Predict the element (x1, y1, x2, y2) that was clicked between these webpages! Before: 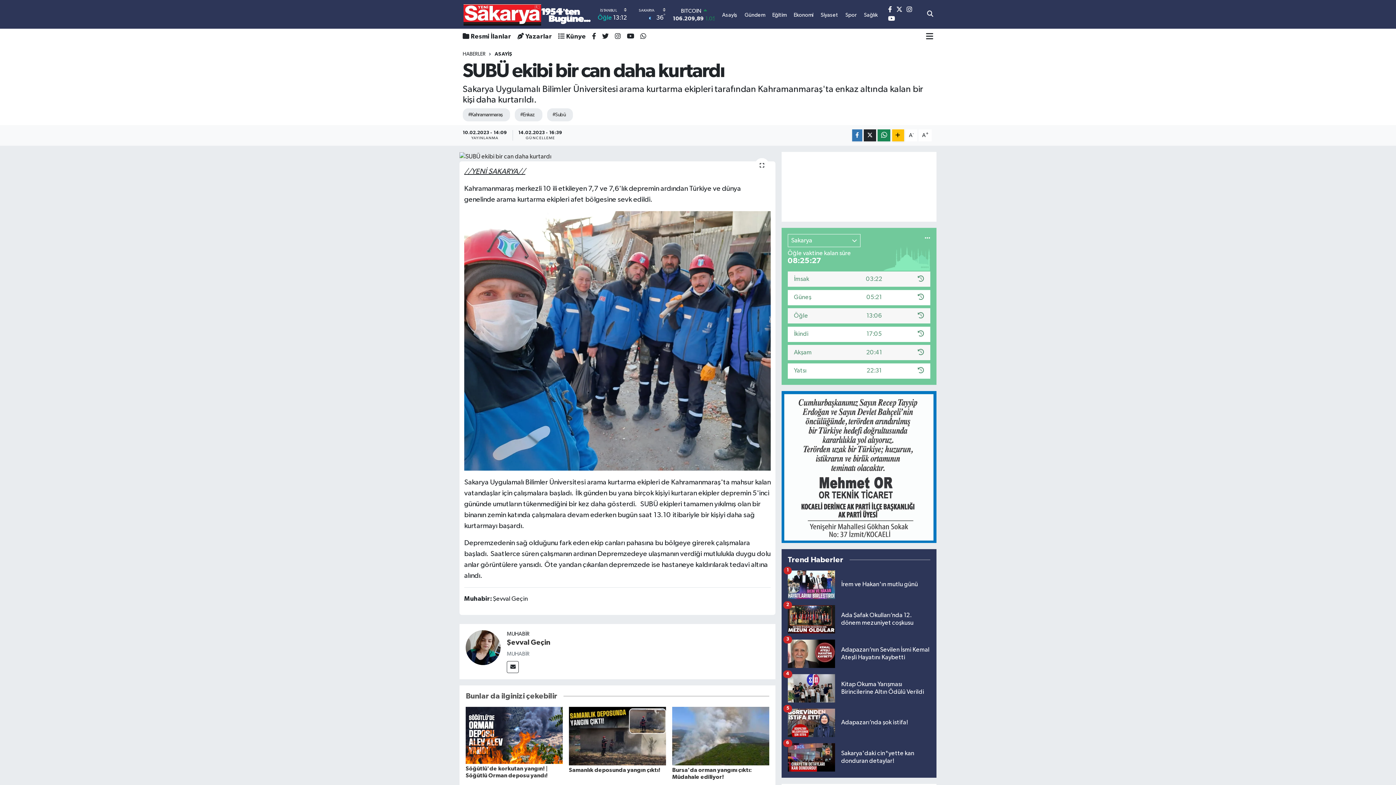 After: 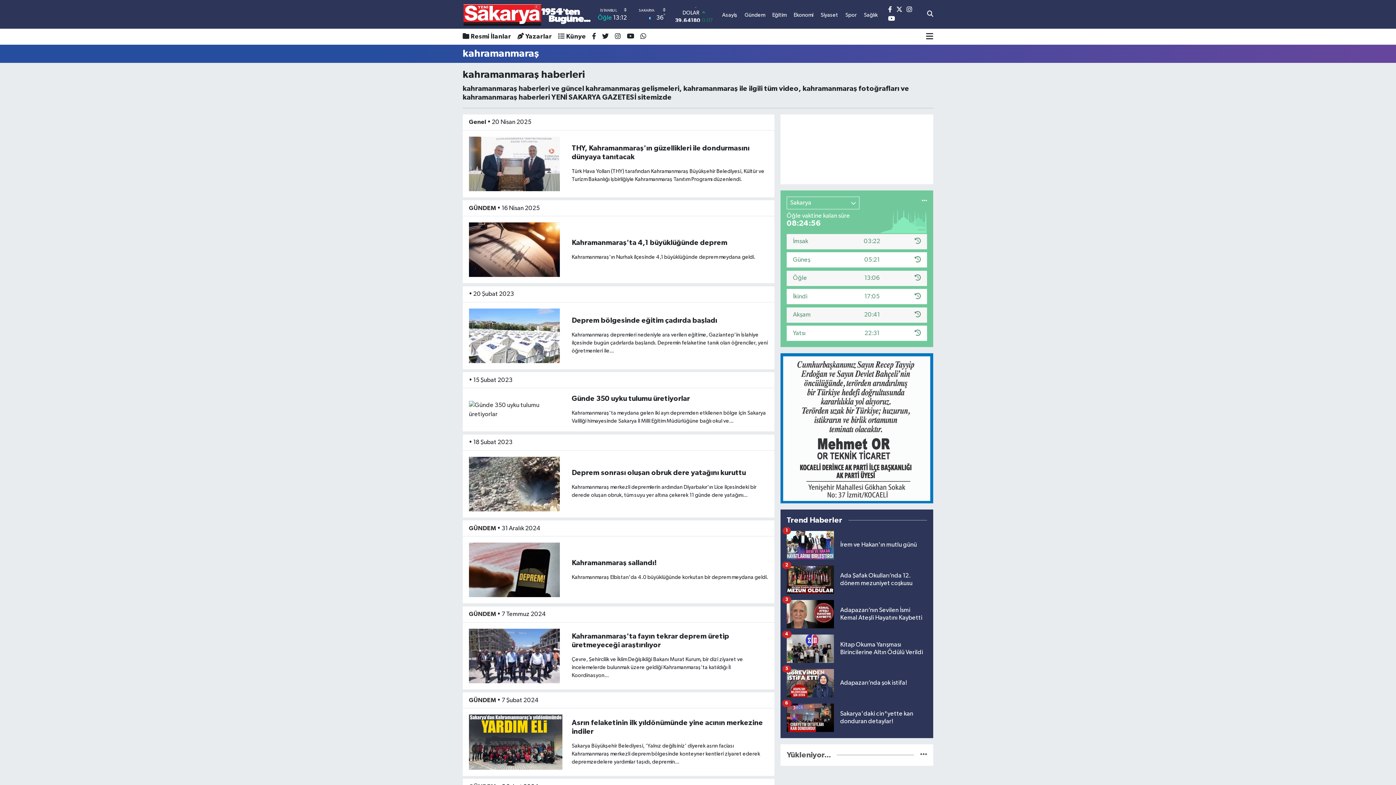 Action: bbox: (462, 108, 510, 121) label: #Kahramanmaraş